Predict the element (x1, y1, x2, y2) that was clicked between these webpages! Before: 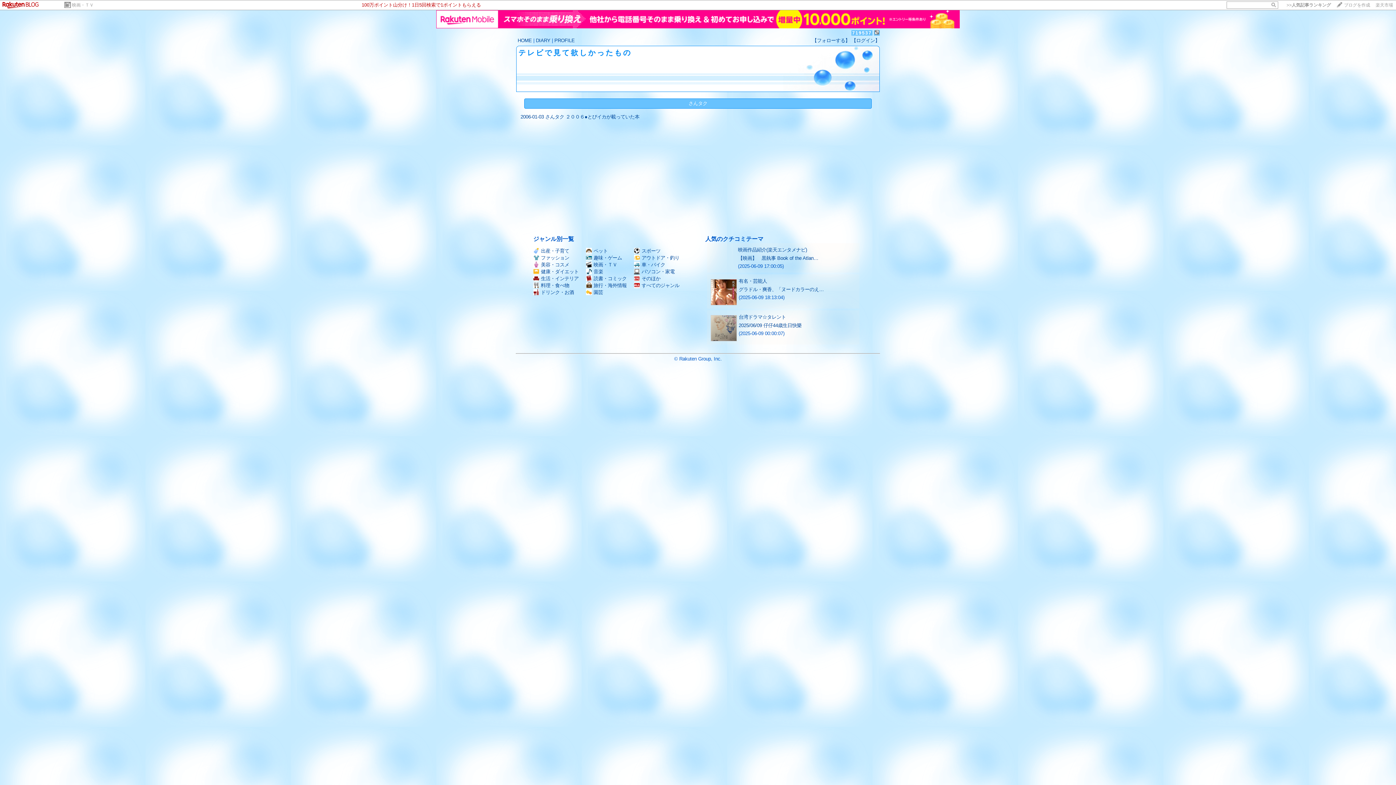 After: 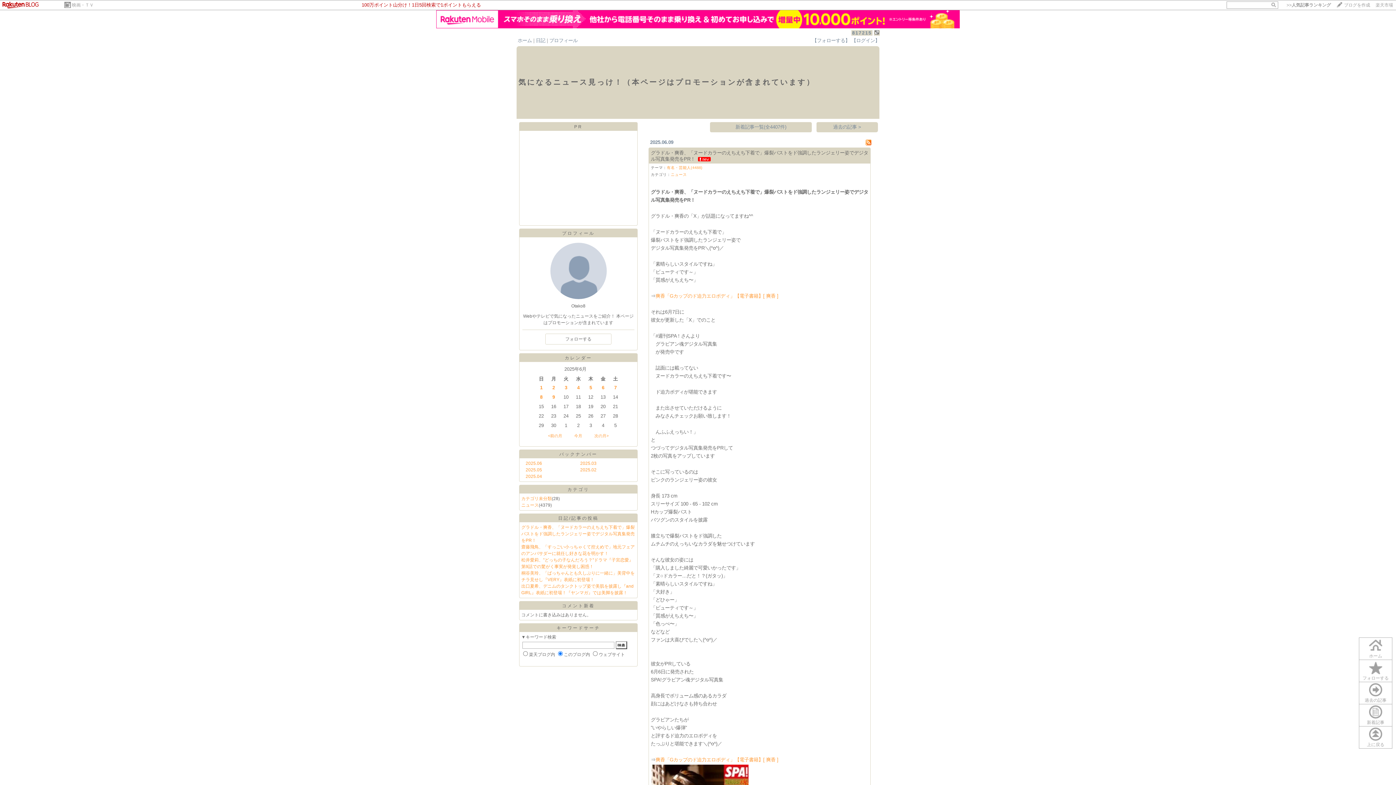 Action: bbox: (738, 286, 823, 292) label: グラドル・爽香、「ヌードカラーのえ…